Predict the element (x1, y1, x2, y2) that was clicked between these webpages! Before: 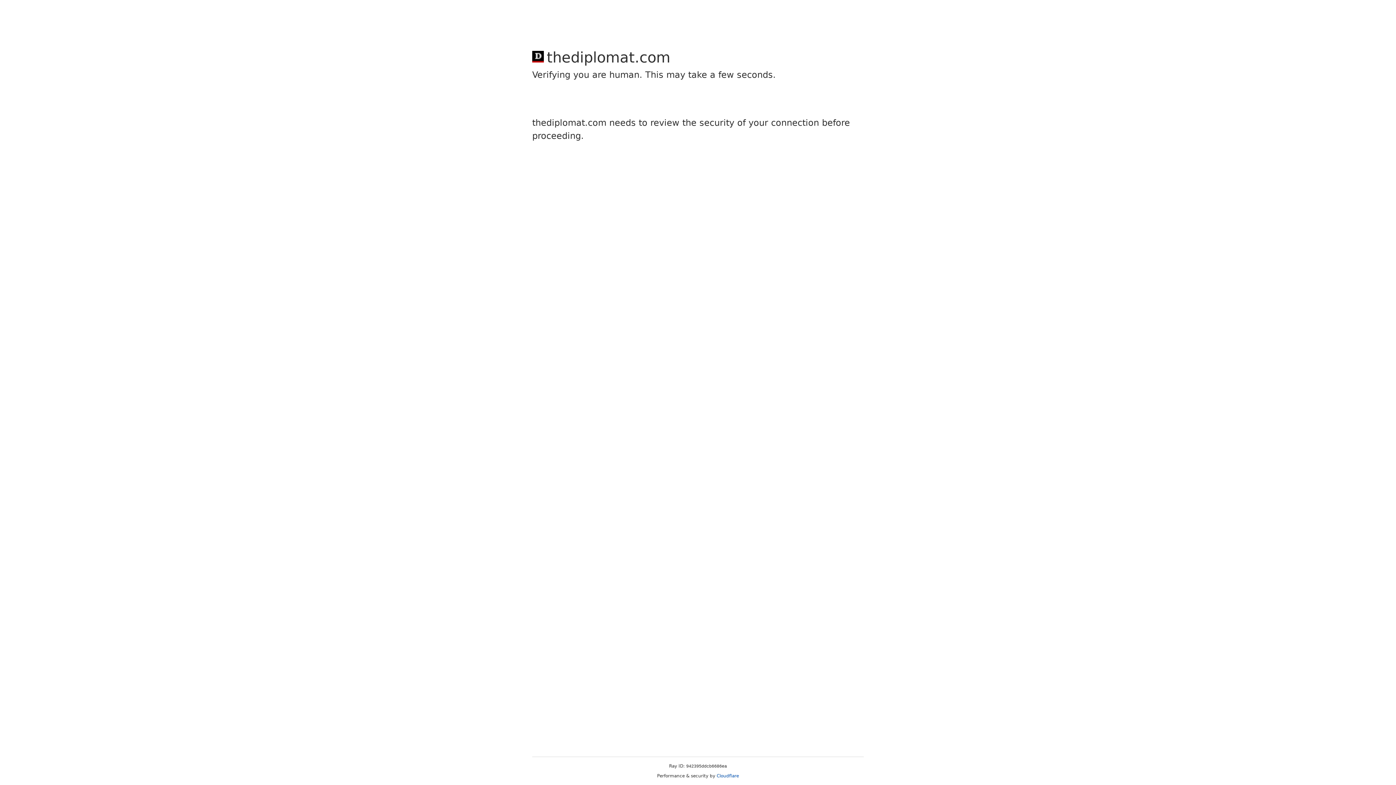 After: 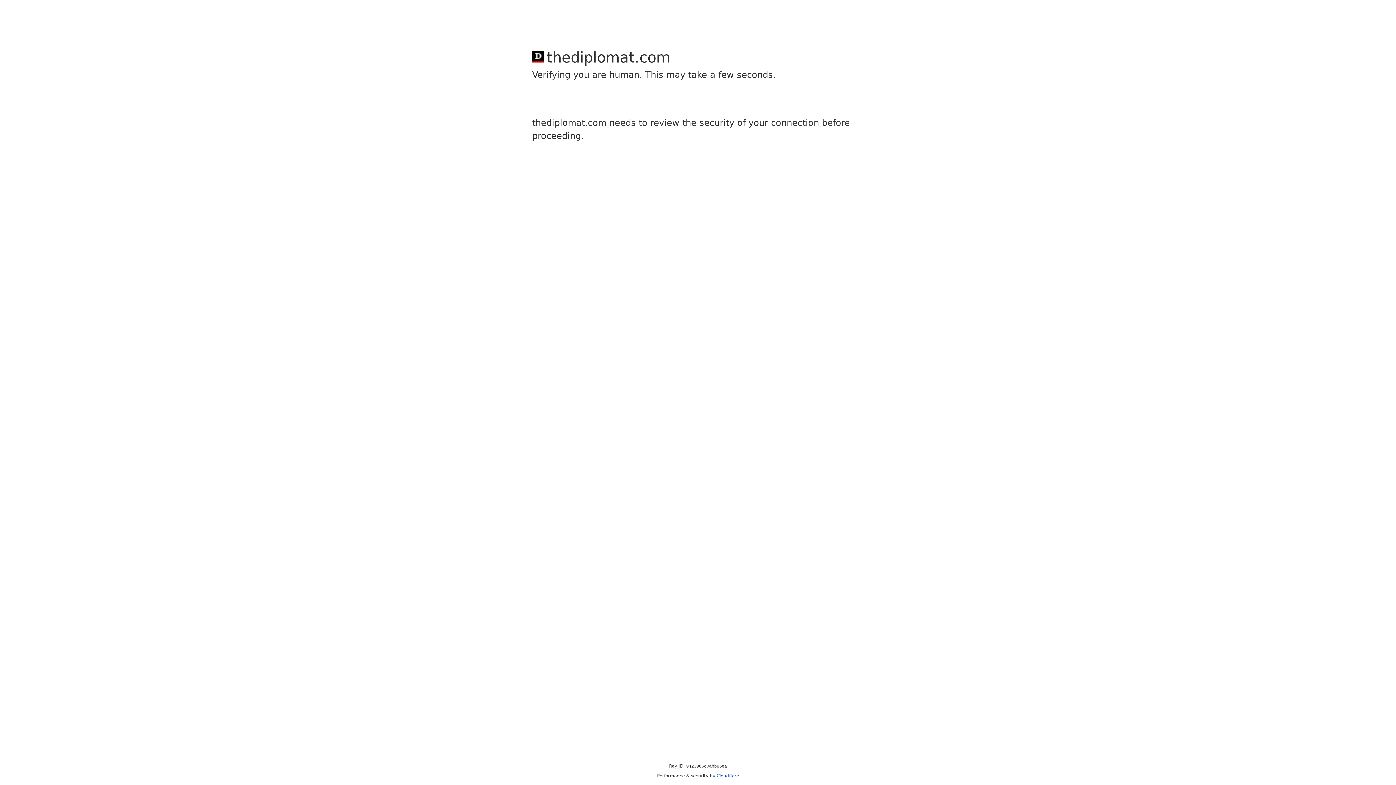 Action: bbox: (716, 773, 739, 778) label: Cloudflare